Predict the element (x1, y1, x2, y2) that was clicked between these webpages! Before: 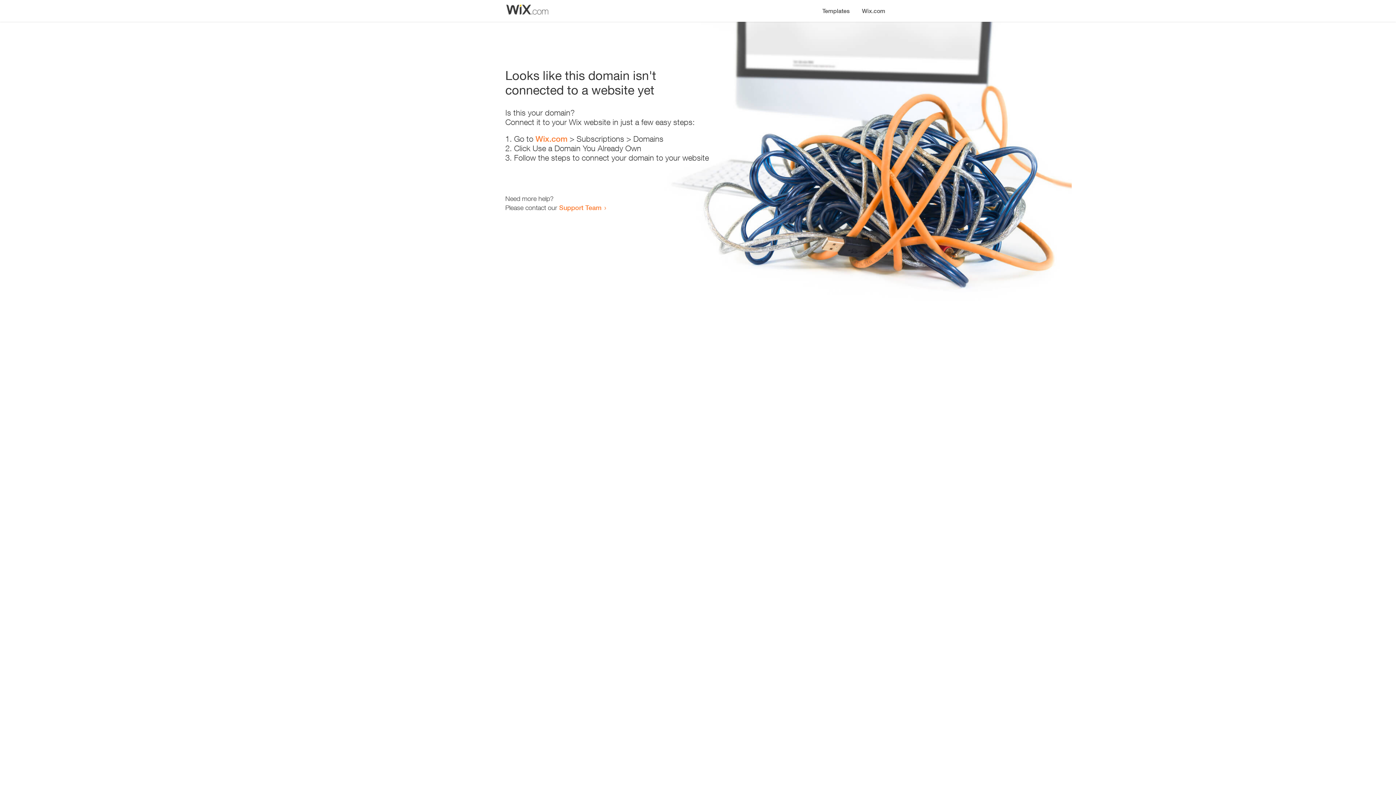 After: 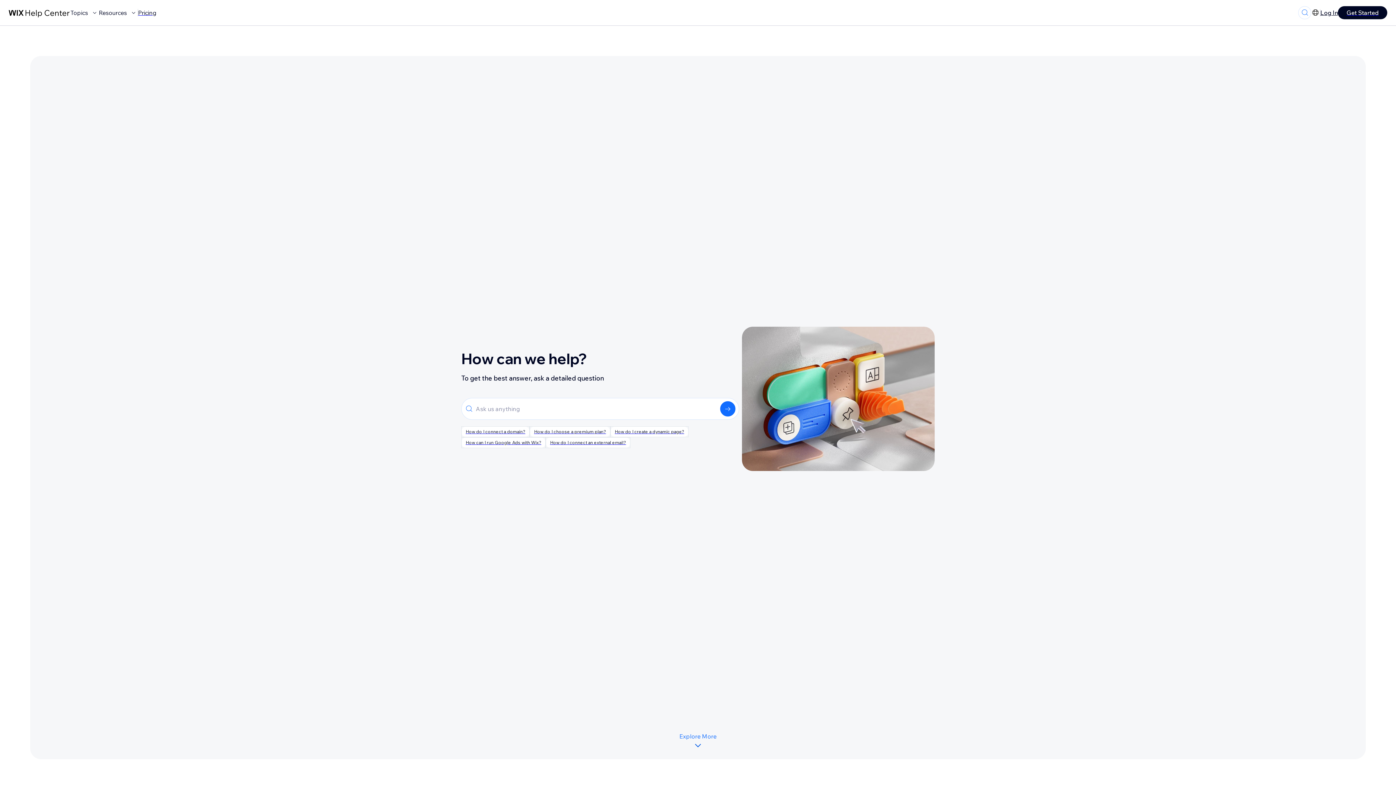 Action: label: Support Team bbox: (559, 203, 601, 211)